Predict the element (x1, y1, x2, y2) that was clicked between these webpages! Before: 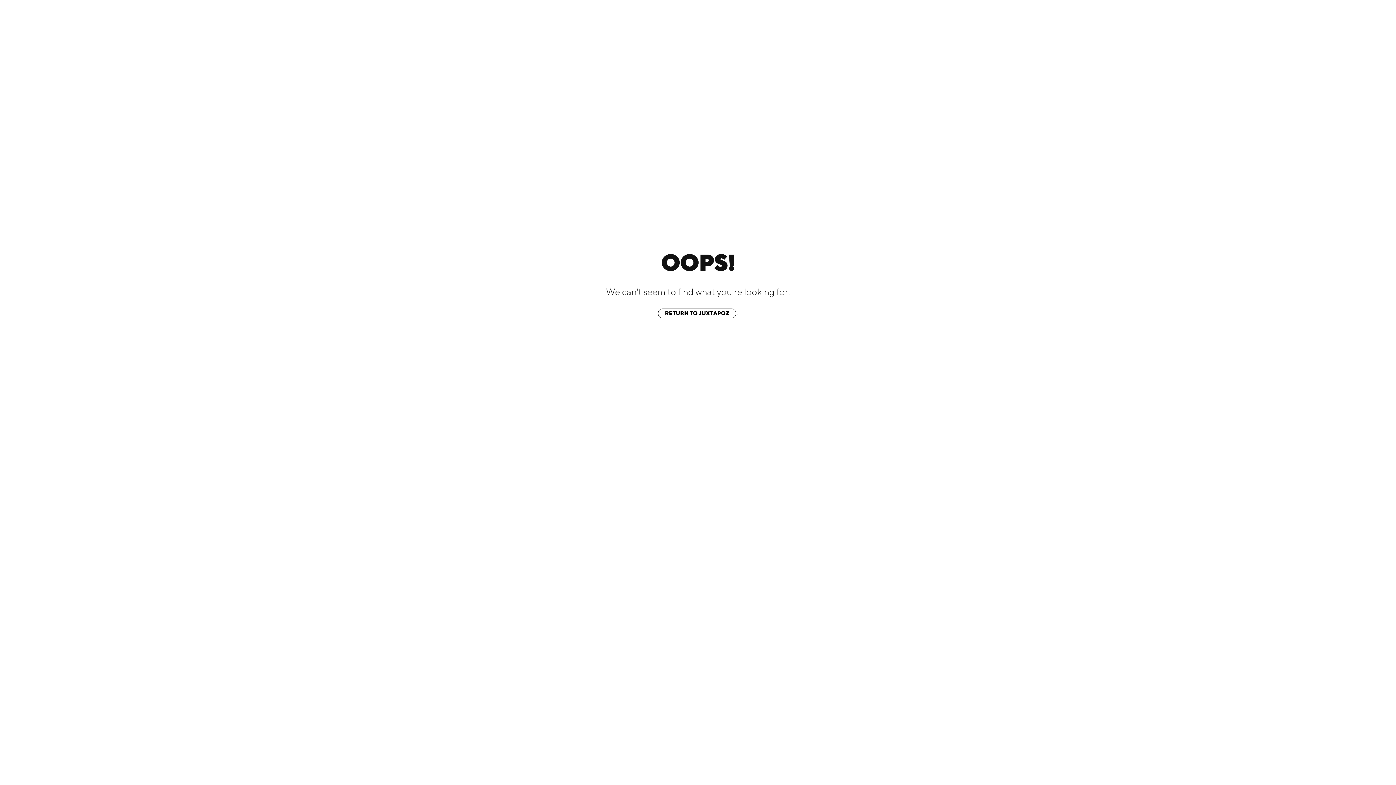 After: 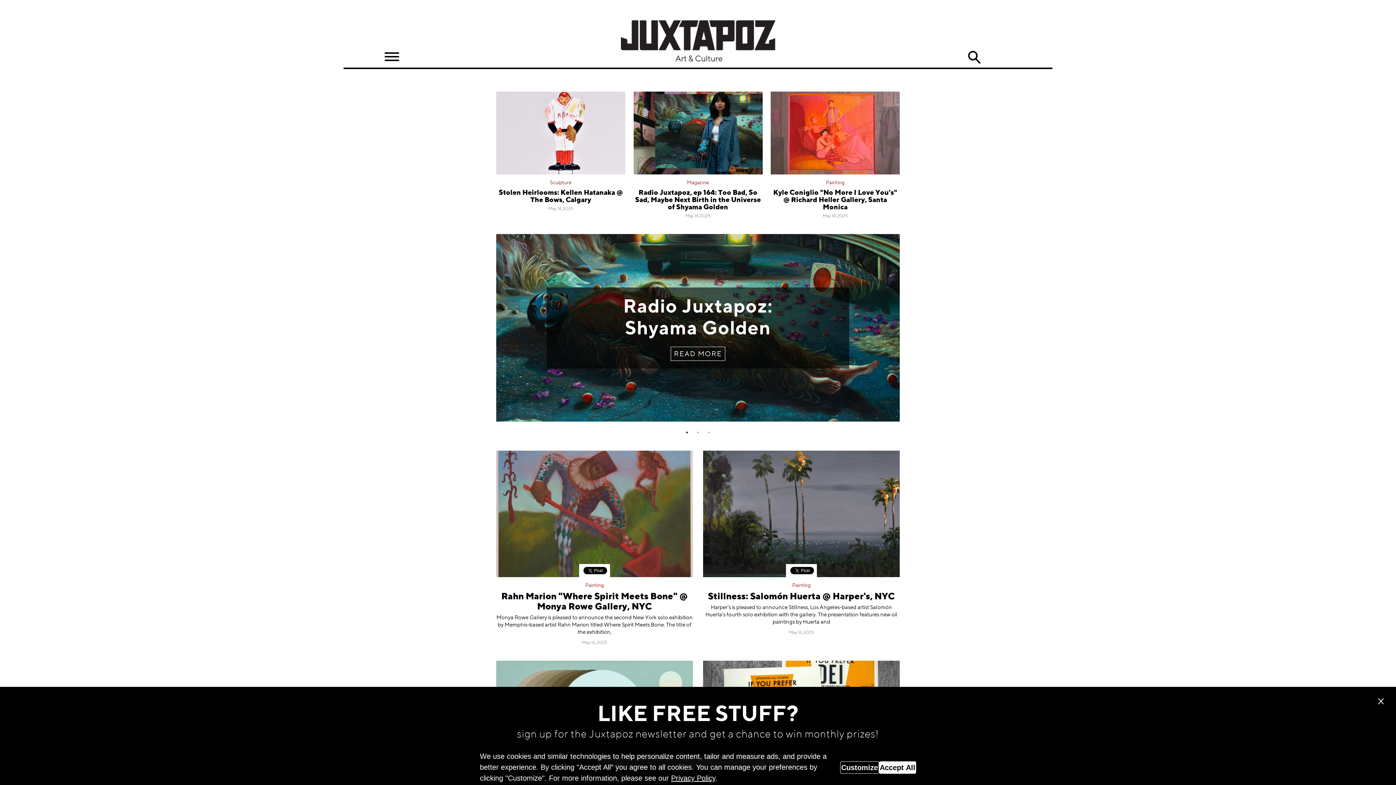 Action: label: RETURN TO JUXTAPOZ bbox: (658, 308, 736, 318)